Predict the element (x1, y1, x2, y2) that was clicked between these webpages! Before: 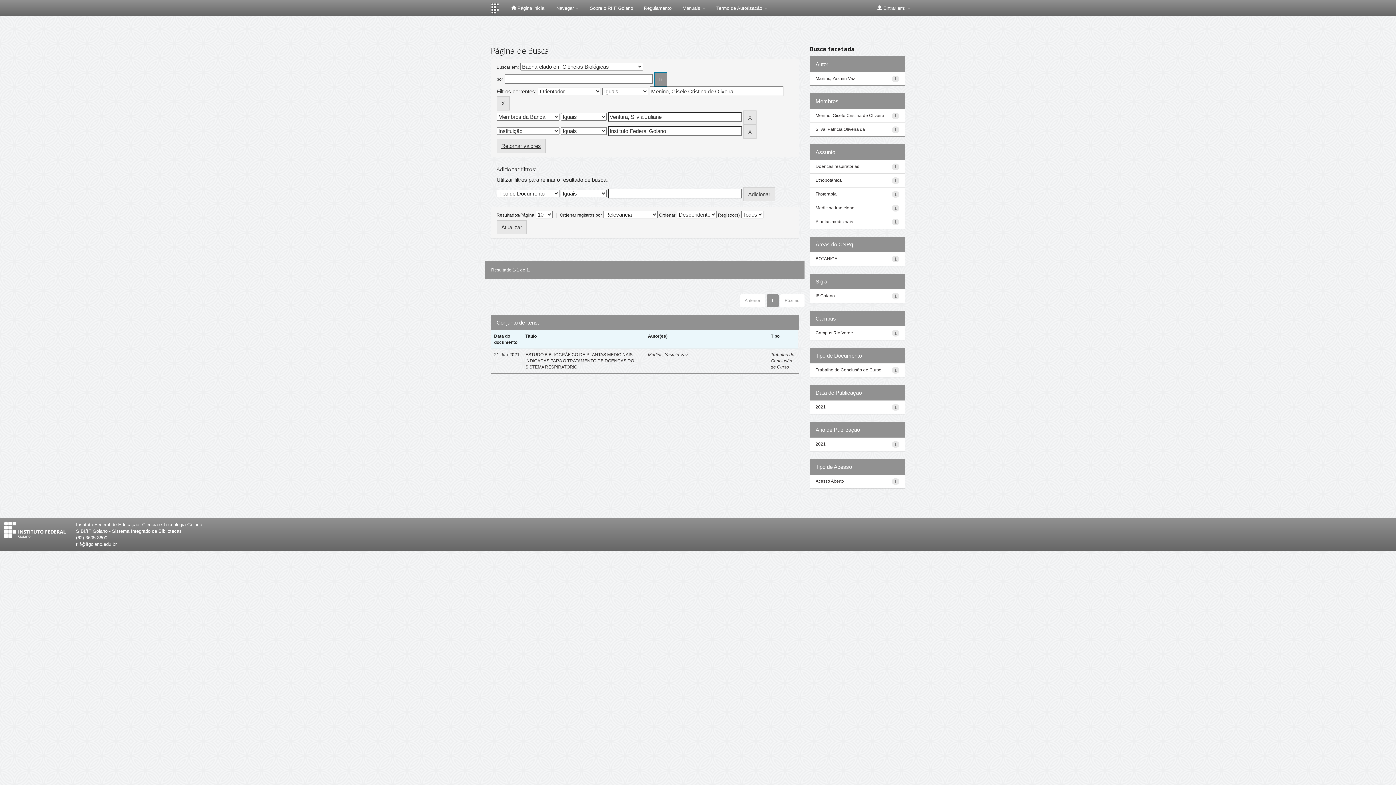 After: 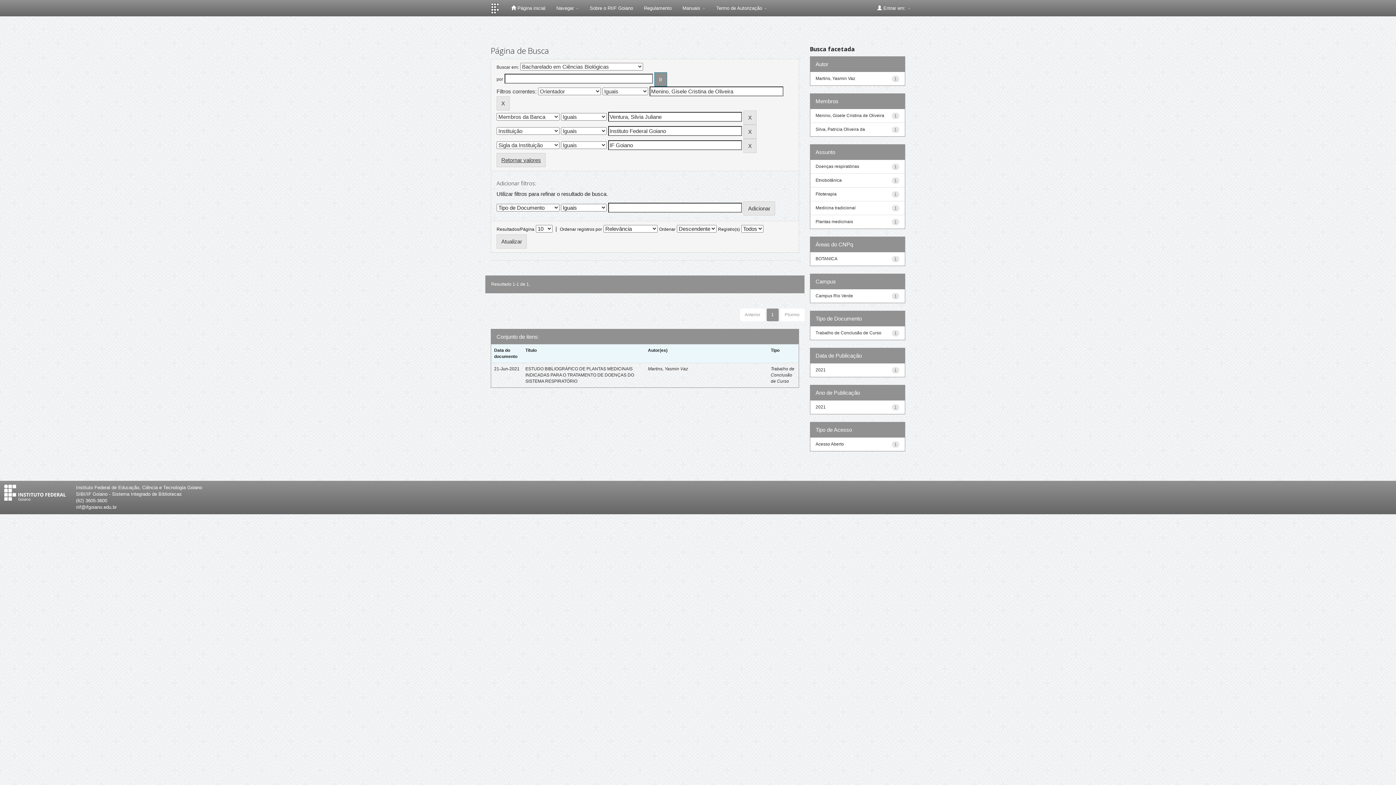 Action: bbox: (815, 293, 835, 298) label: IF Goiano